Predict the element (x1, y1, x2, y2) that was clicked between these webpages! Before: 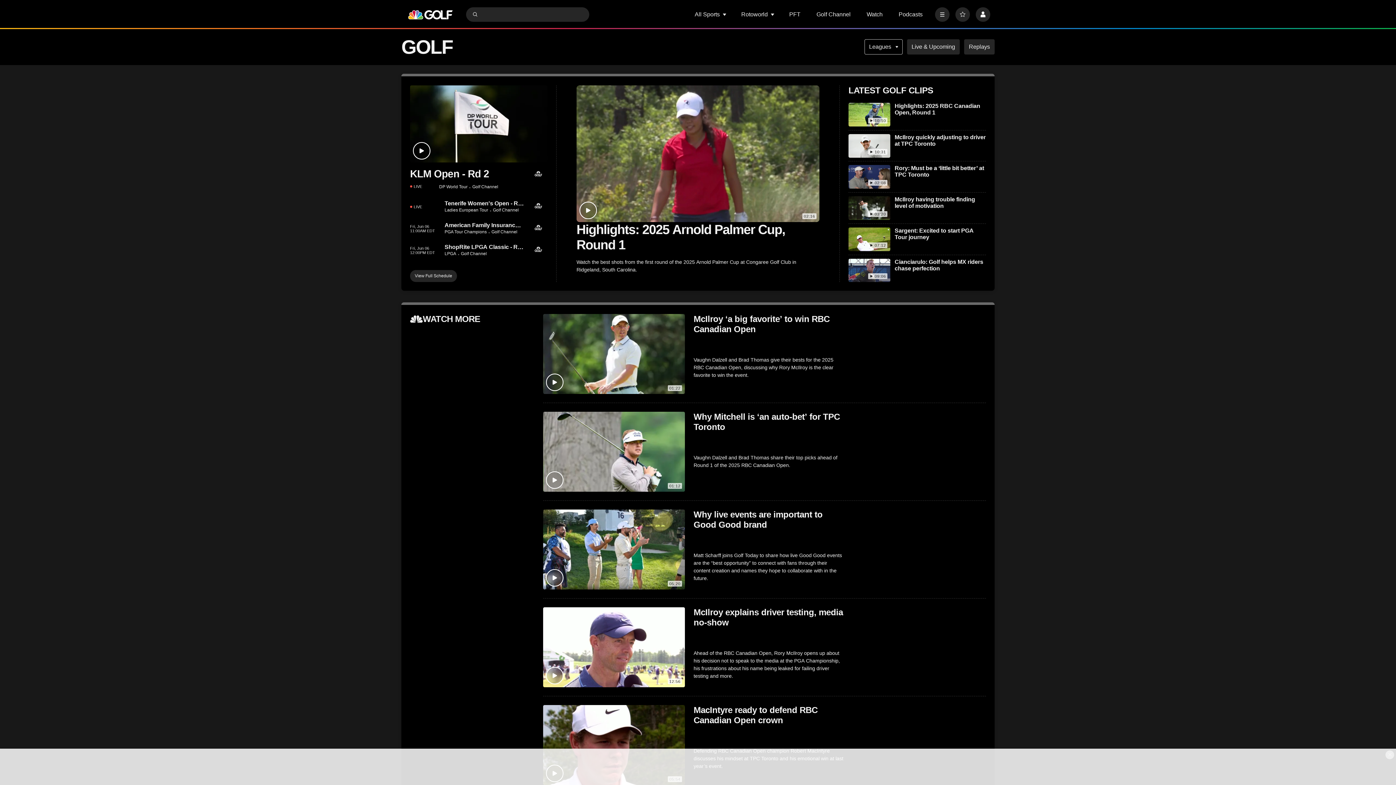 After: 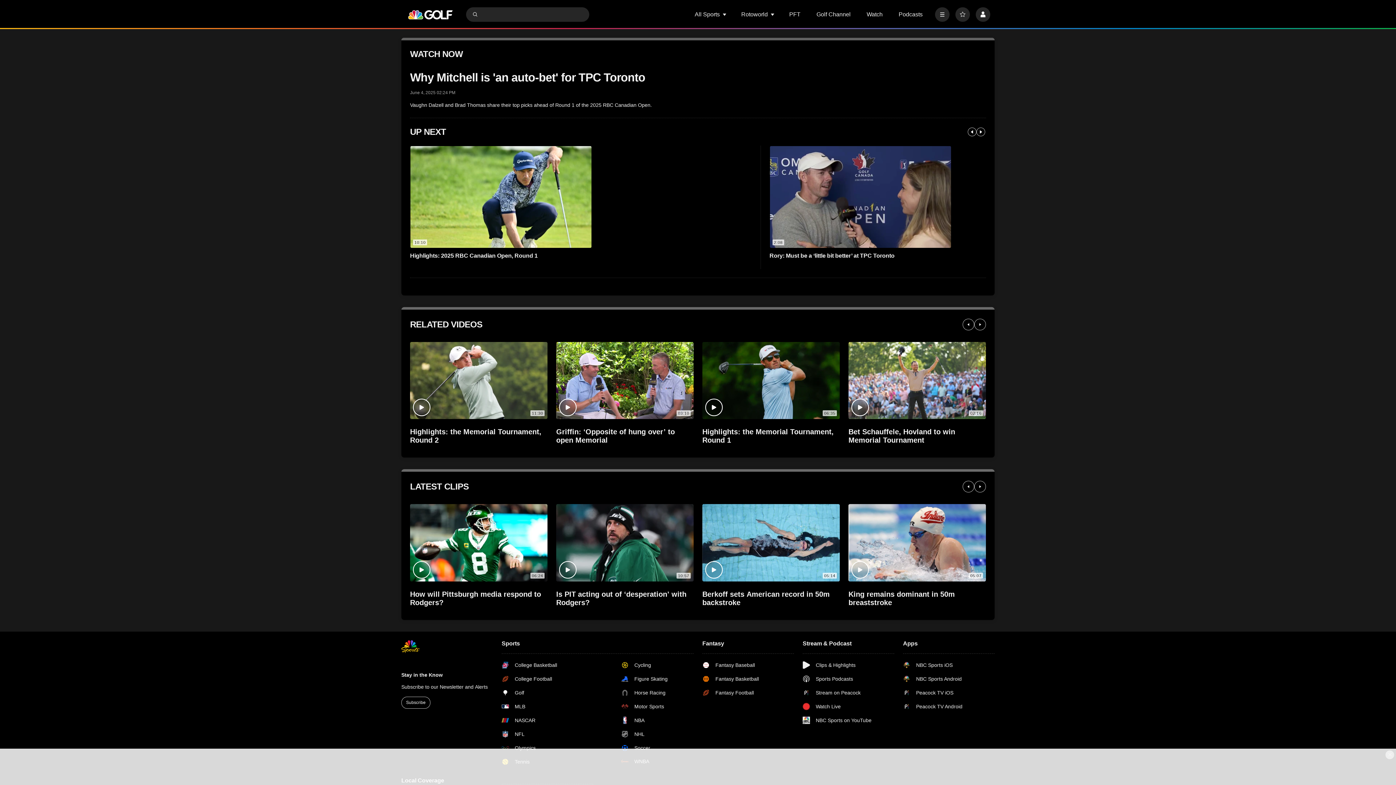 Action: bbox: (543, 412, 685, 492) label: Why Mitchell is ‘an auto-bet’ for TPC Toronto